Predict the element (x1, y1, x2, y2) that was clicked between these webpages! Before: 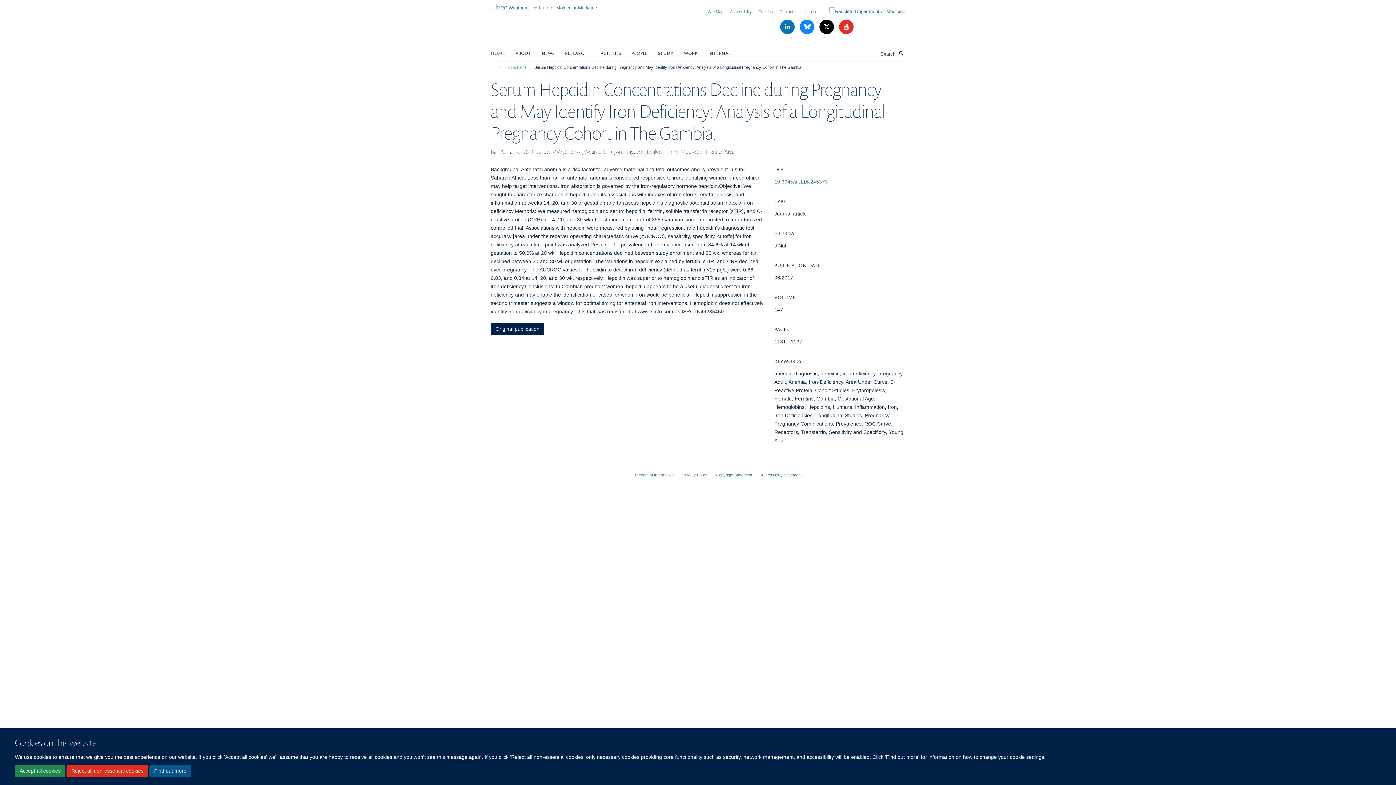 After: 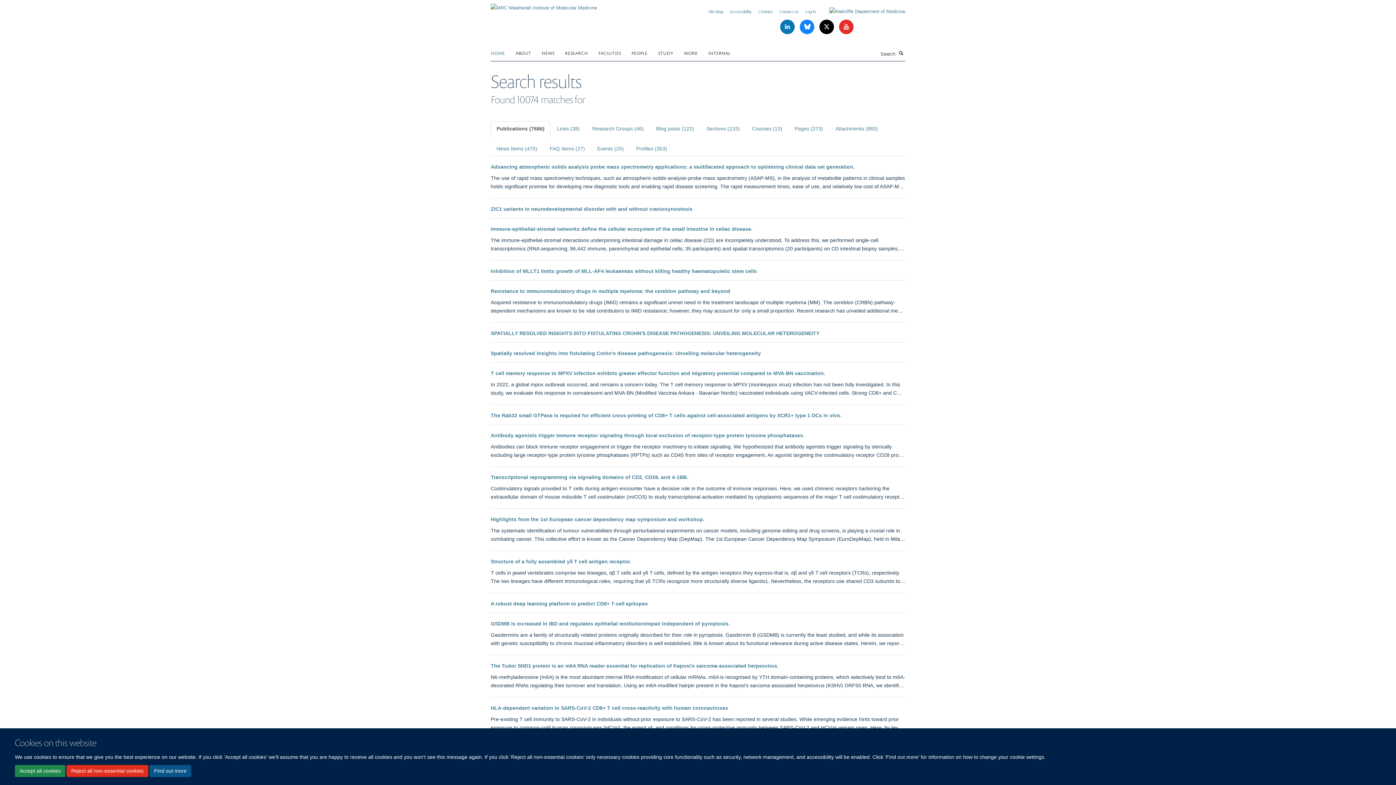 Action: label: Search bbox: (897, 49, 905, 56)